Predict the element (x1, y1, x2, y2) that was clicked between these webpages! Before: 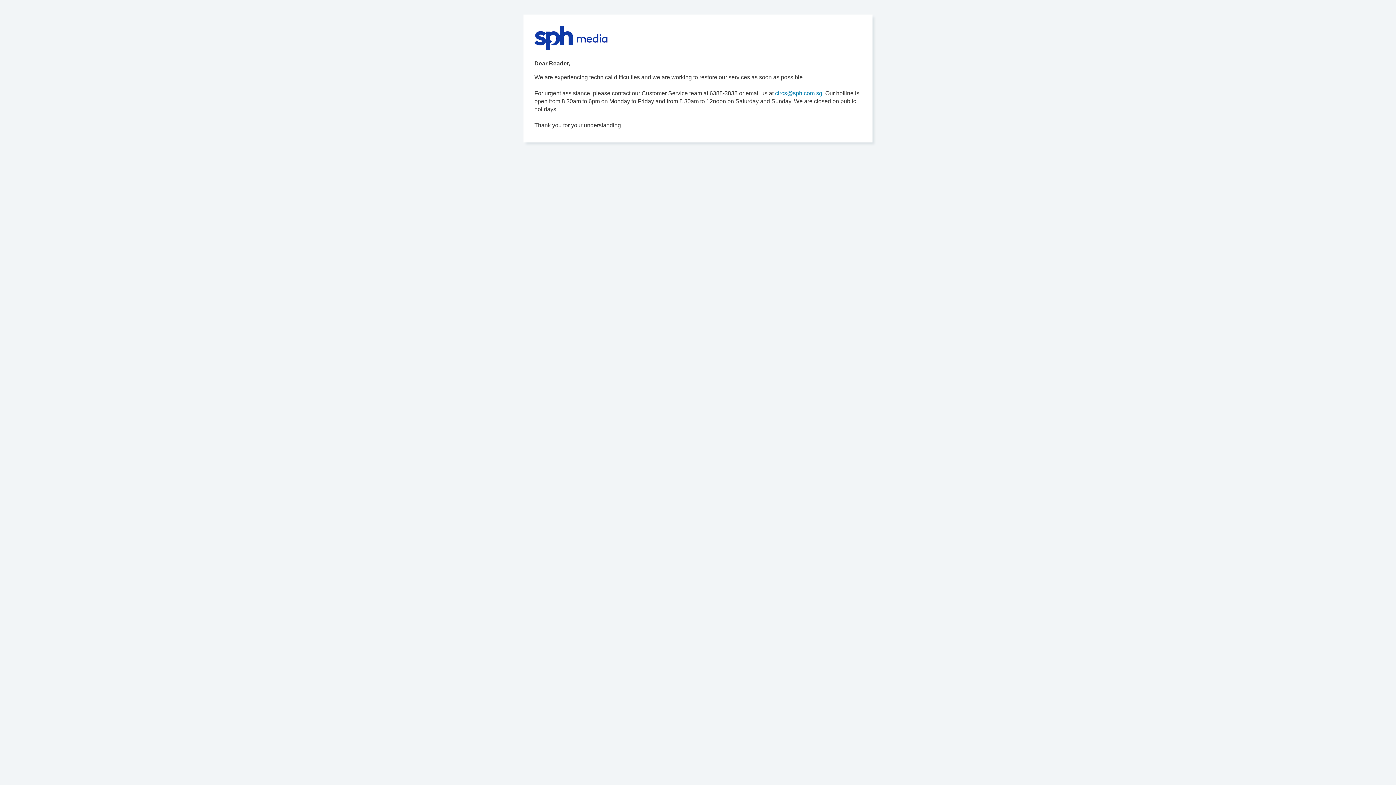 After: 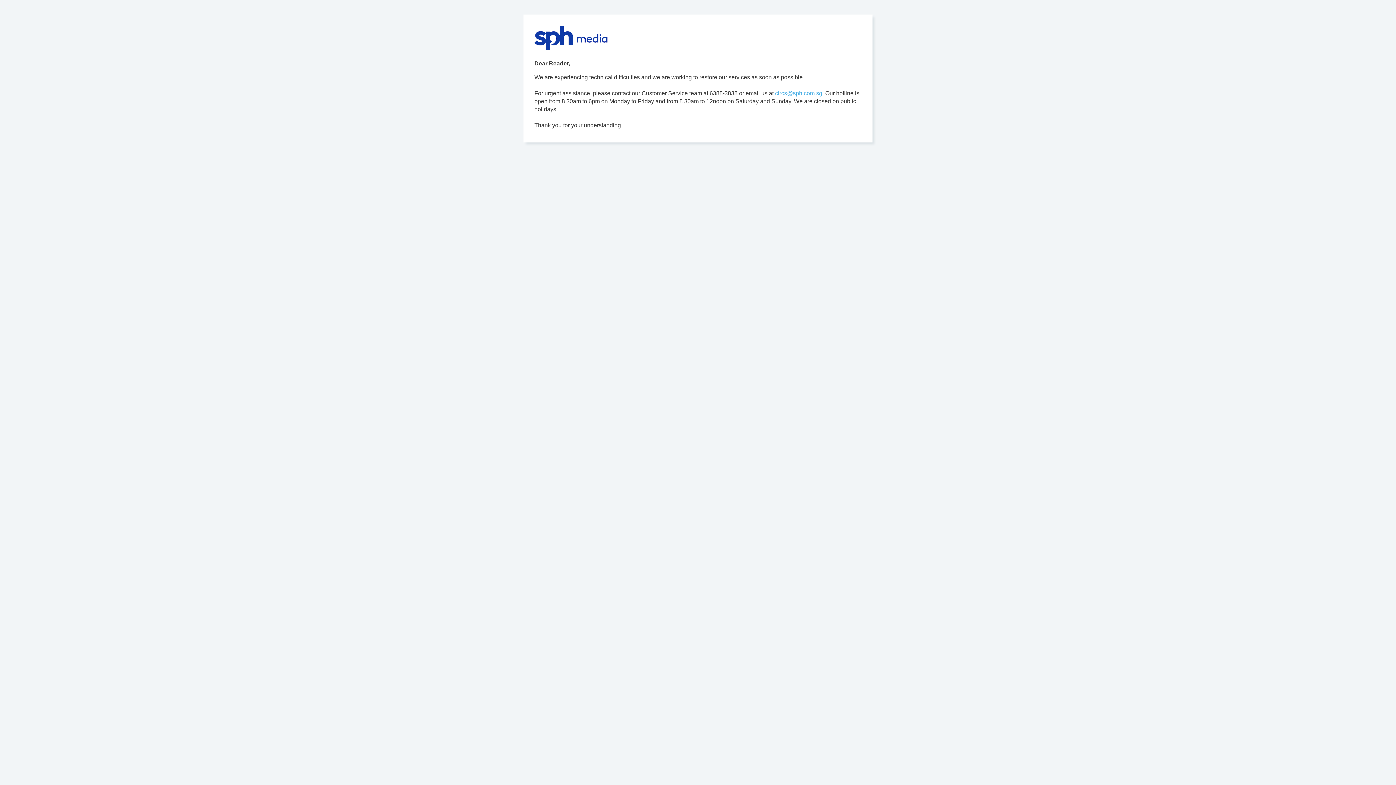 Action: label: circs@sph.com.sg. bbox: (775, 90, 824, 96)